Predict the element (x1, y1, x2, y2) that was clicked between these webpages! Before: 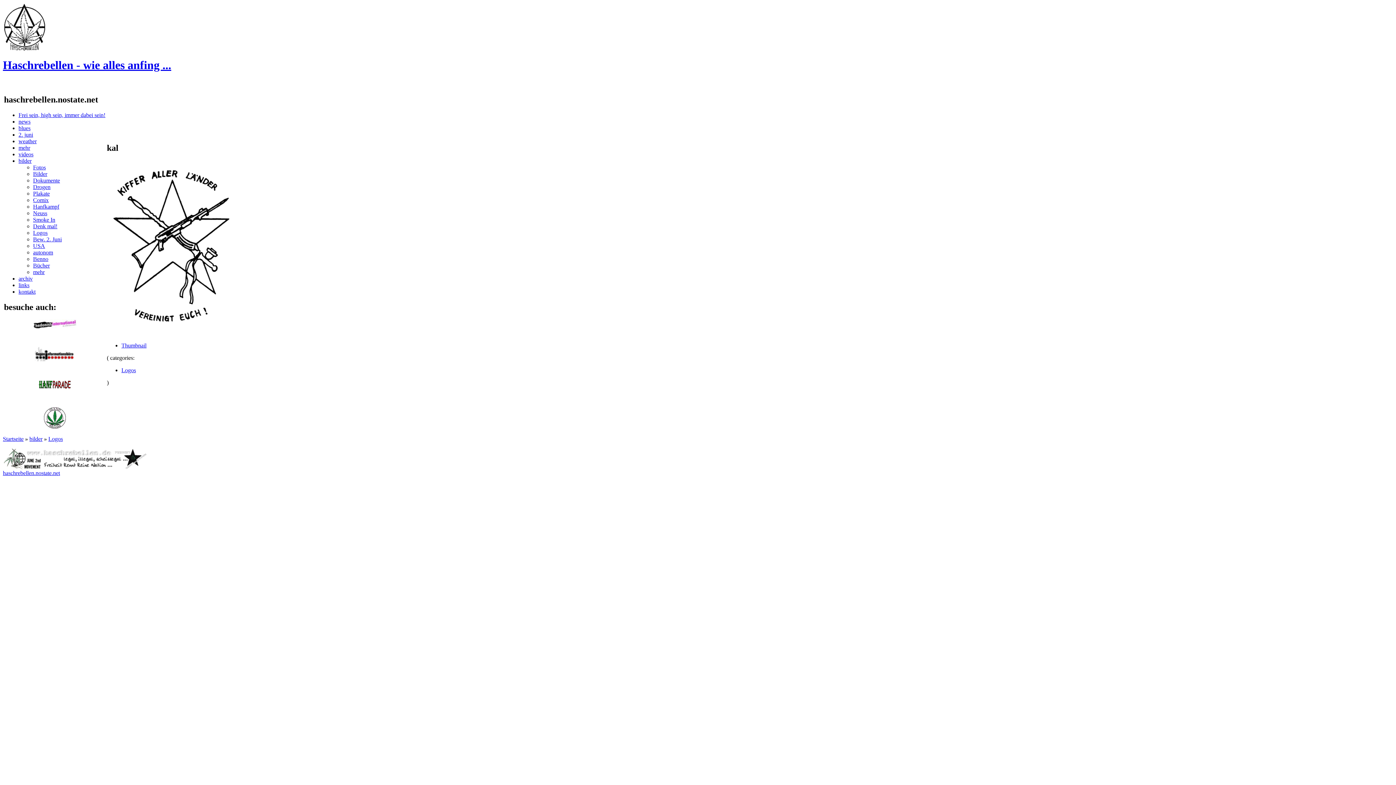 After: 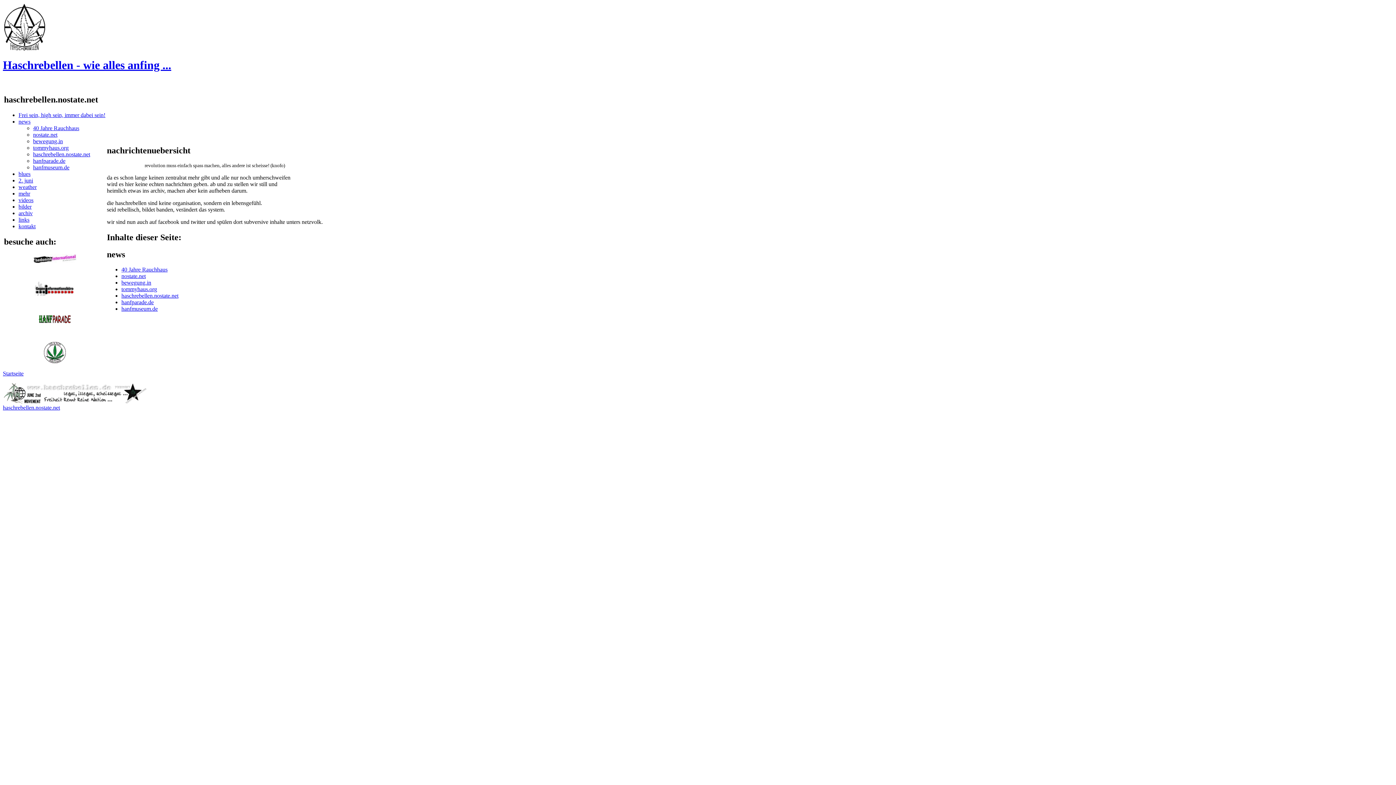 Action: label: news bbox: (18, 118, 30, 124)